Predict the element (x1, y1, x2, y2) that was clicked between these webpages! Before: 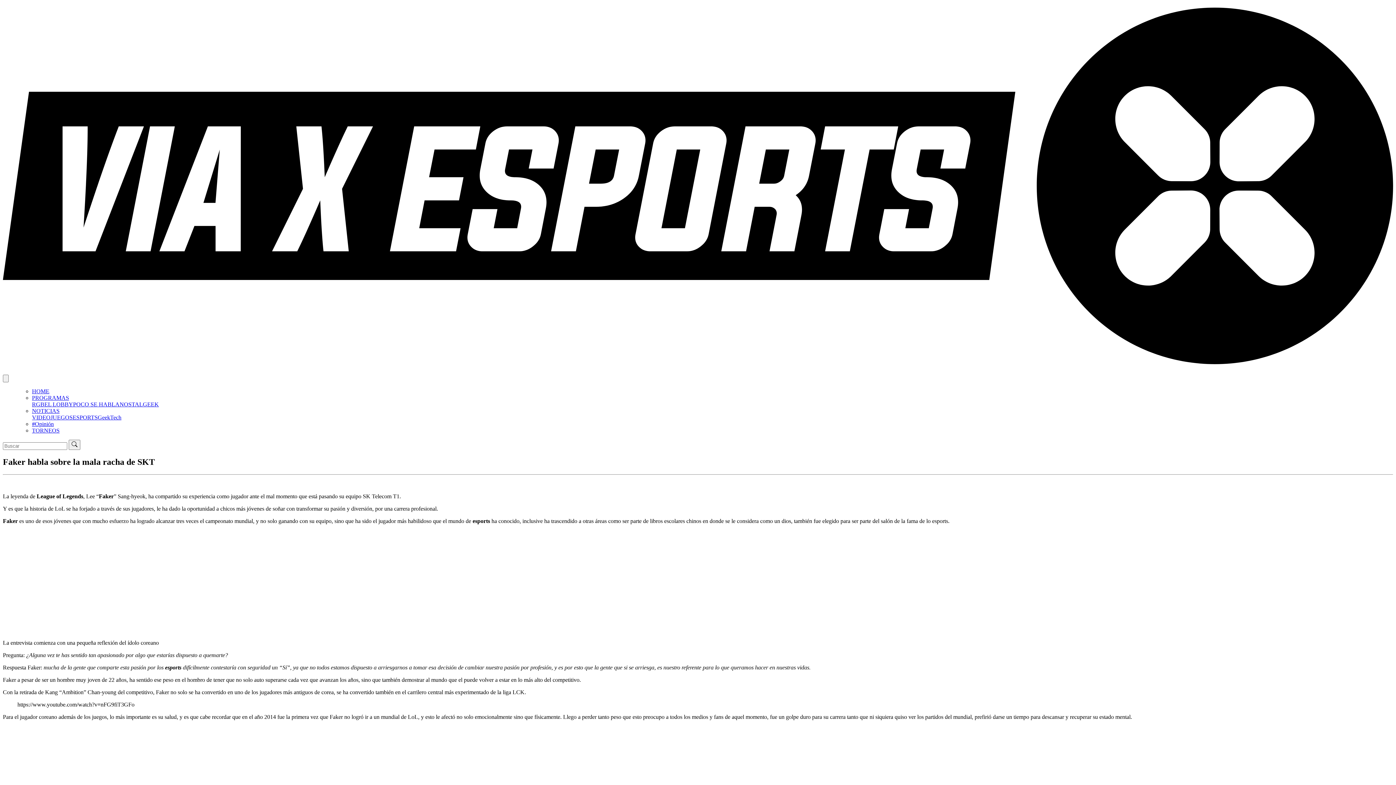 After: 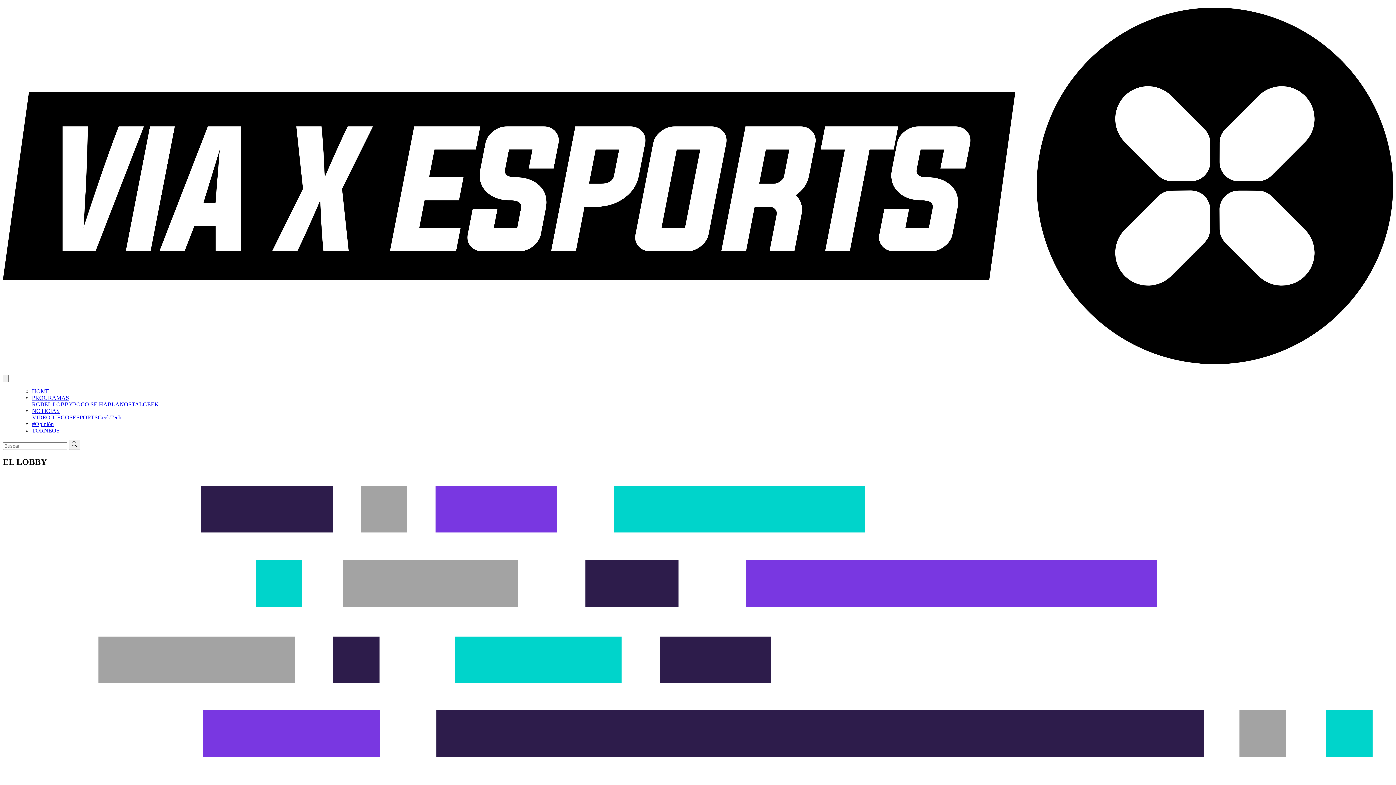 Action: label: EL LOBBY bbox: (44, 401, 73, 407)